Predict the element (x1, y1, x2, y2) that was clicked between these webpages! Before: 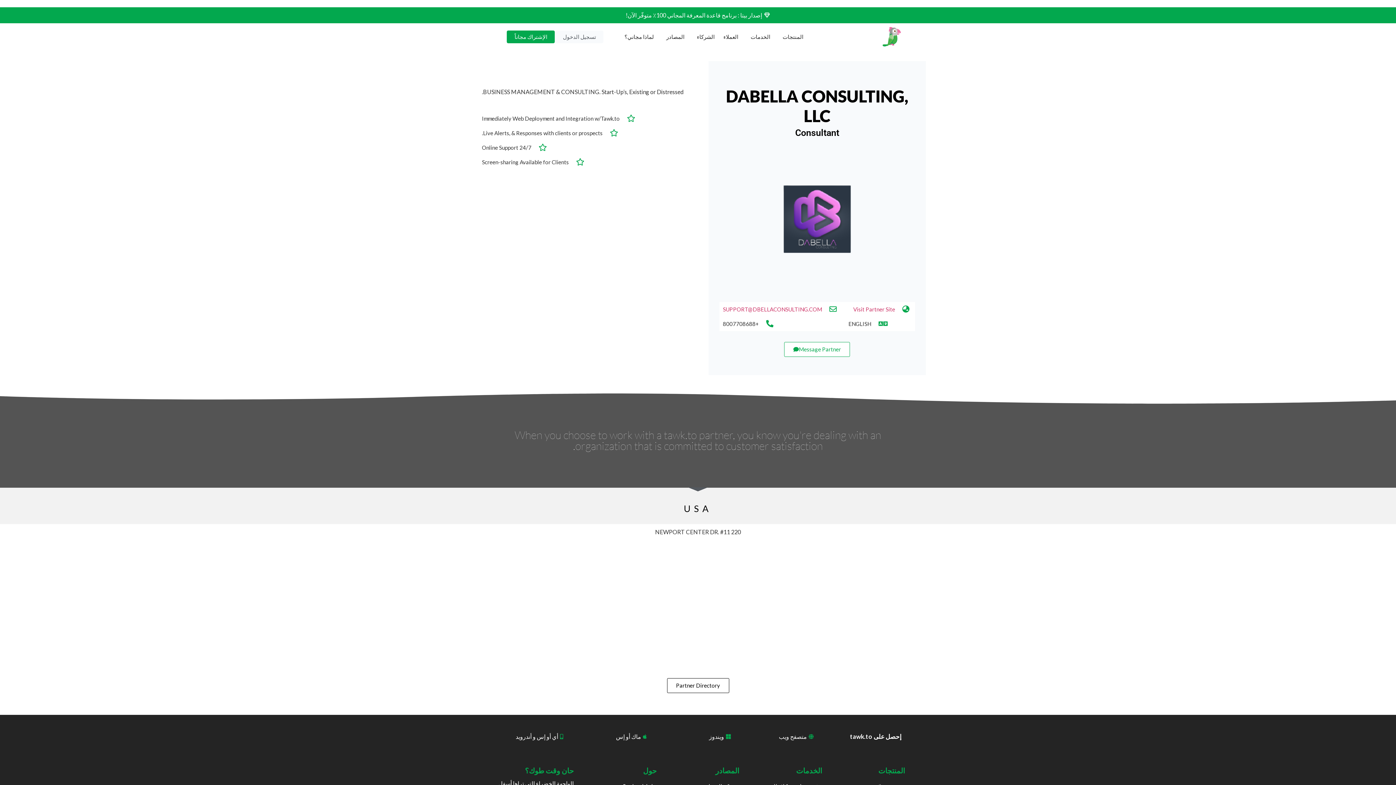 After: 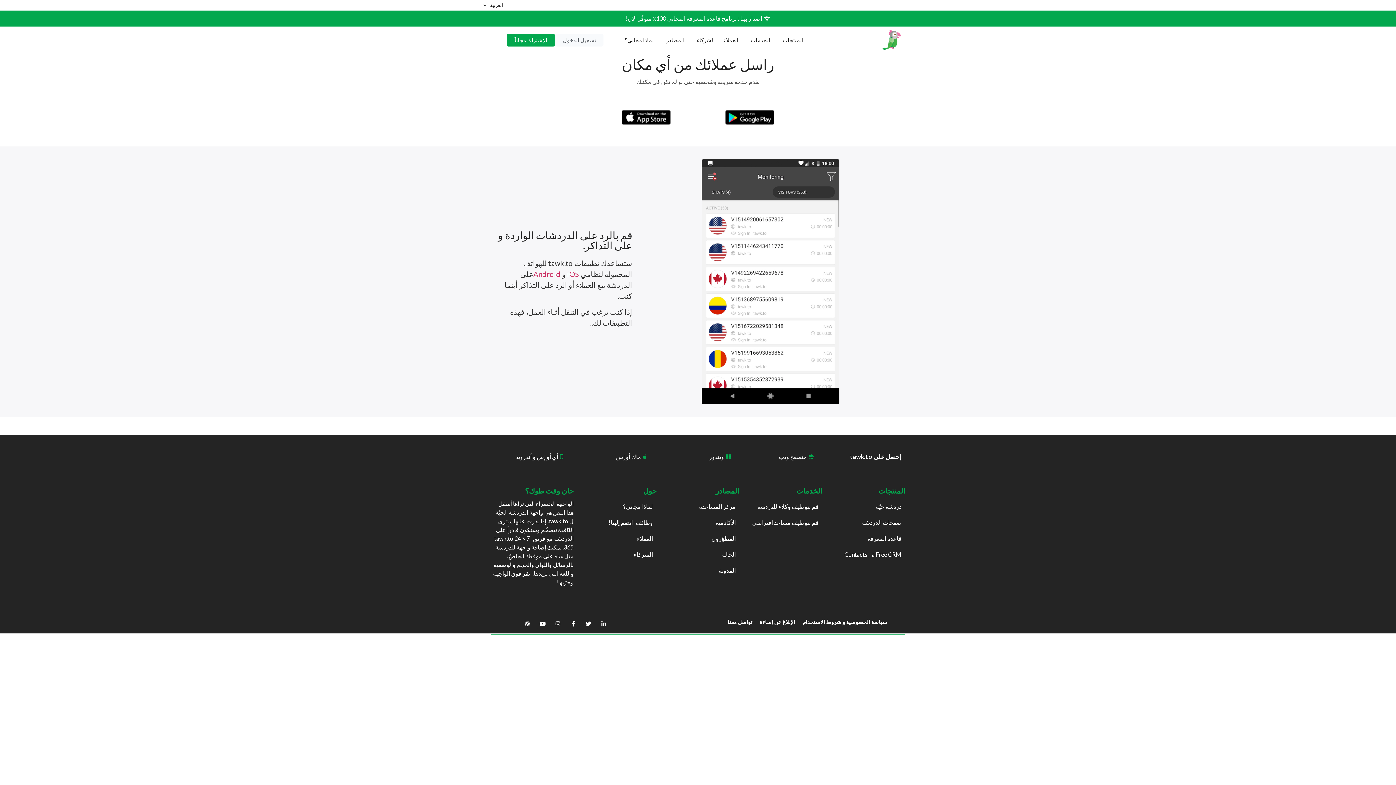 Action: bbox: (494, 732, 566, 741) label: أي أو إس و أندرويد